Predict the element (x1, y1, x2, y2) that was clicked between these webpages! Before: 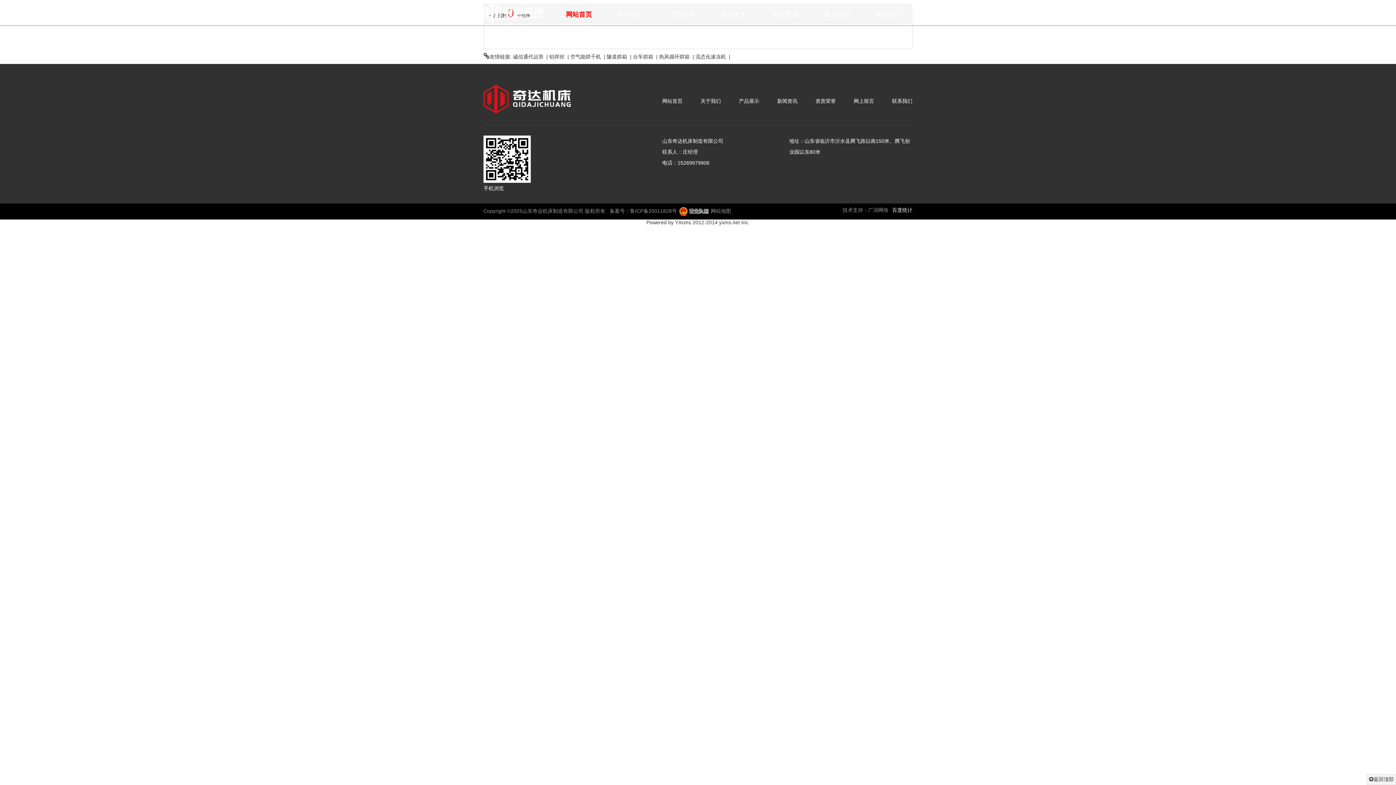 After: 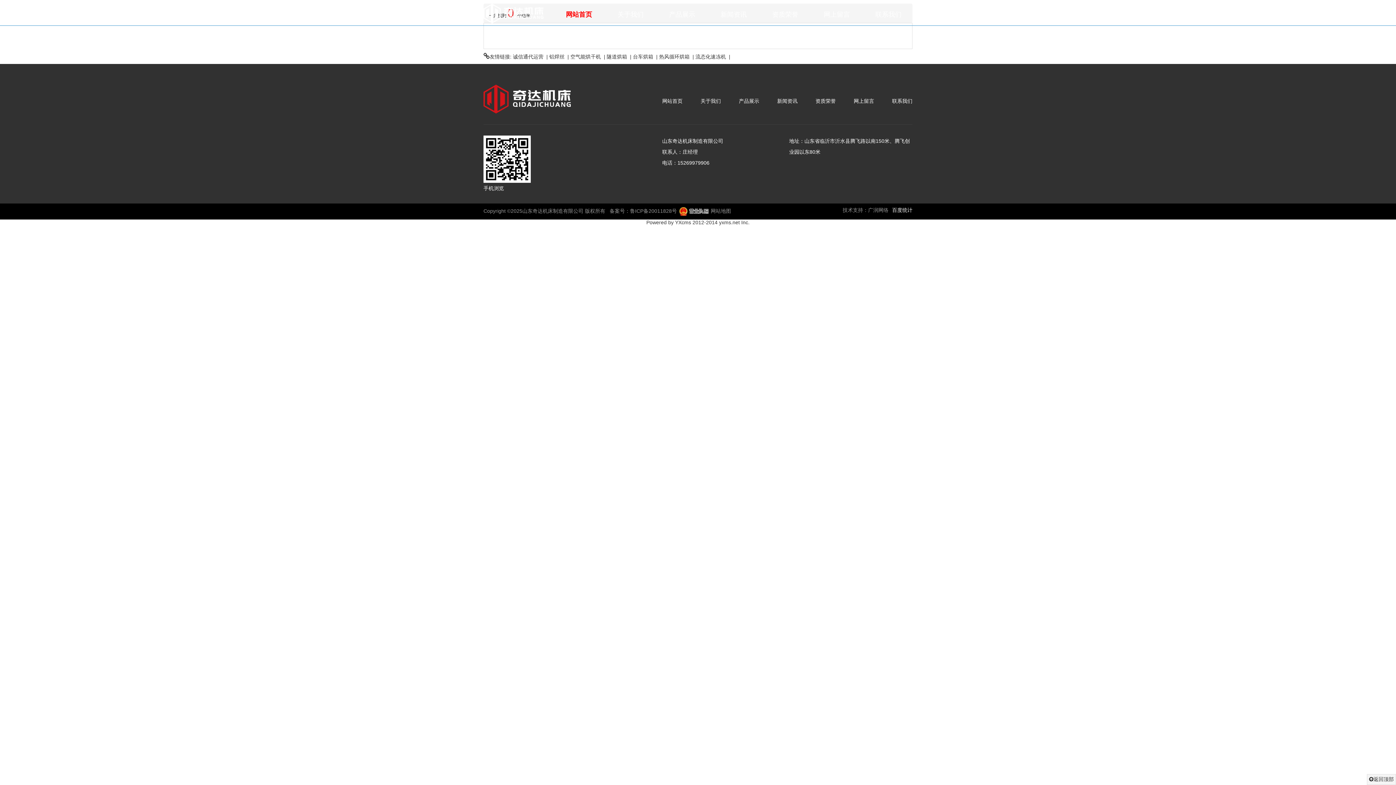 Action: bbox: (659, 53, 689, 59) label: 热风循环烘箱